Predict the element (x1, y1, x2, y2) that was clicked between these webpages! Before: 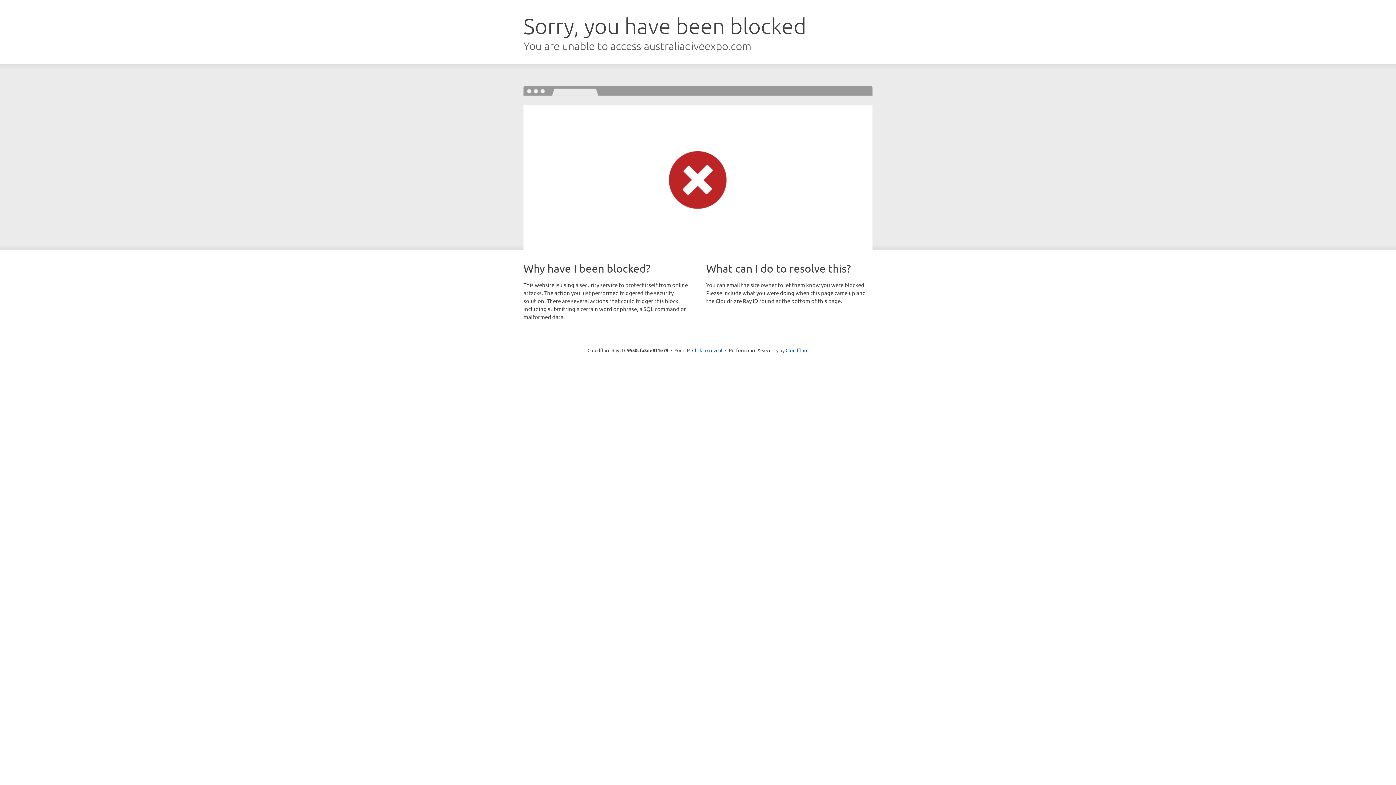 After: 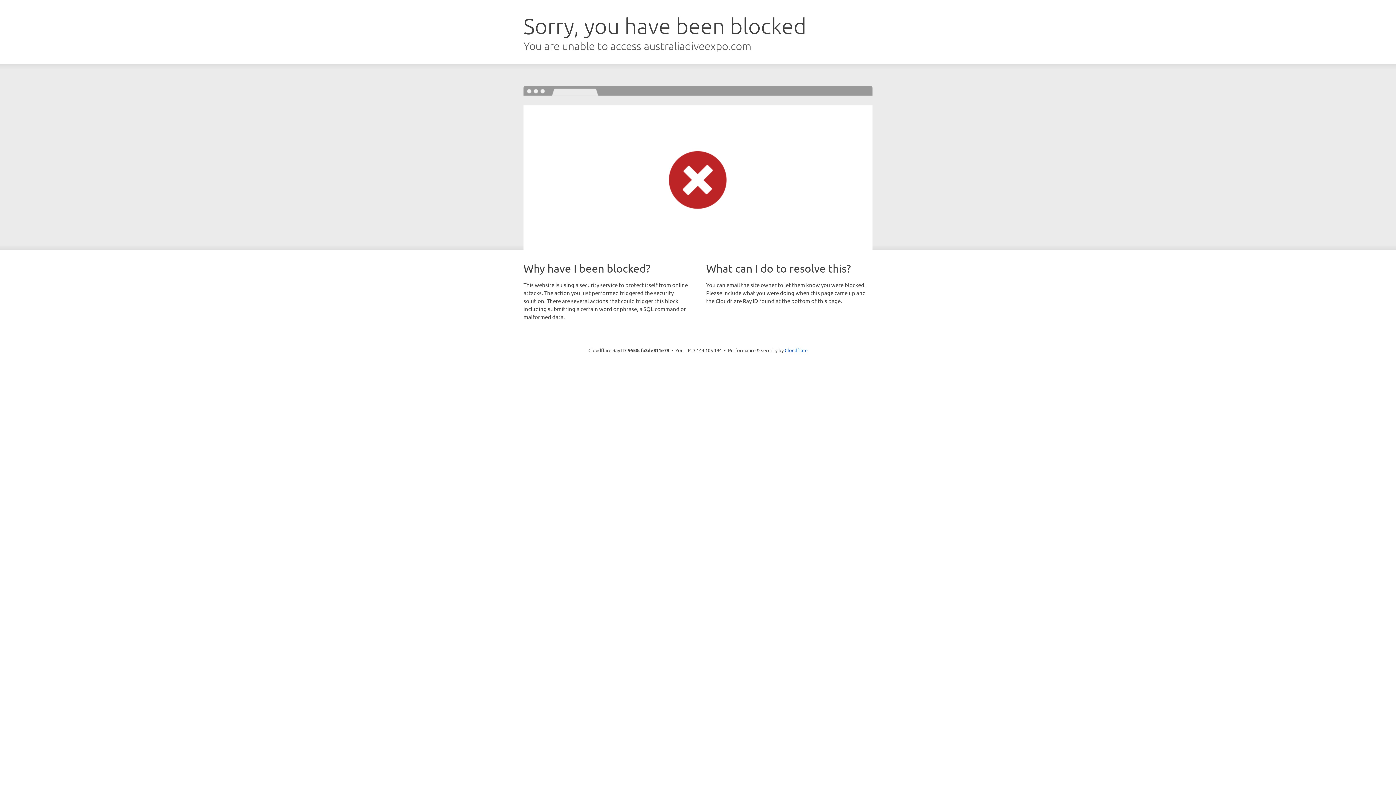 Action: bbox: (692, 346, 722, 353) label: Click to reveal